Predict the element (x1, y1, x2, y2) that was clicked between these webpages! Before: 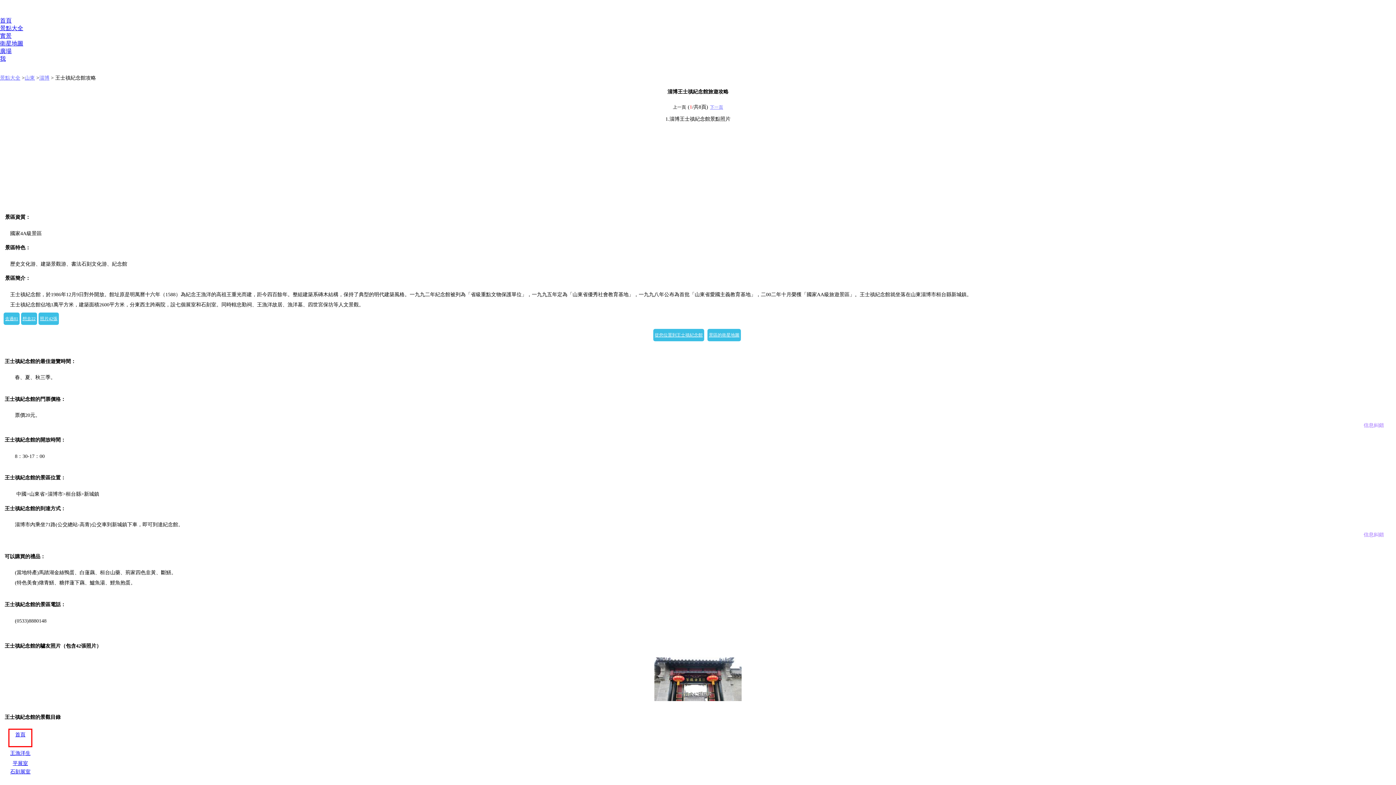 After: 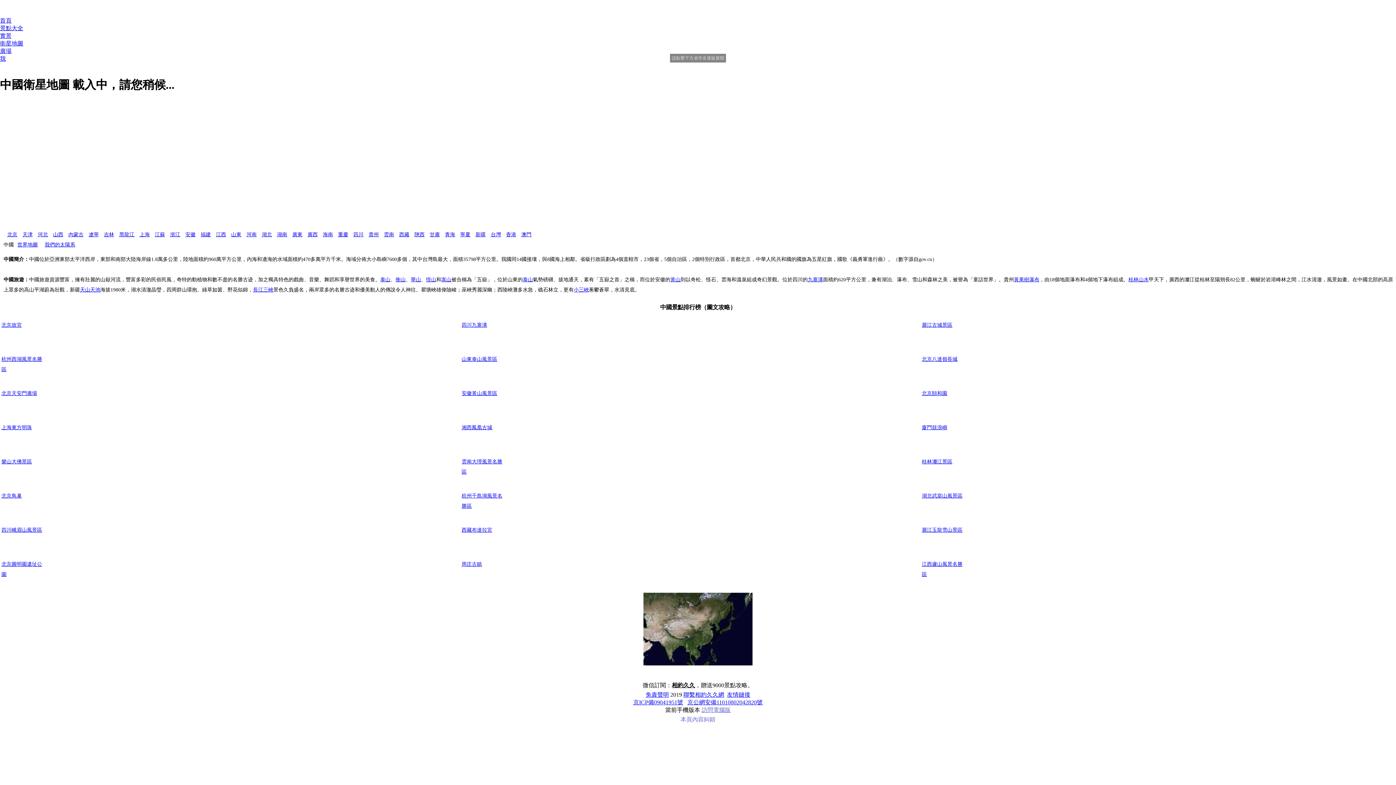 Action: label: 衛星地圖 bbox: (0, 40, 23, 46)